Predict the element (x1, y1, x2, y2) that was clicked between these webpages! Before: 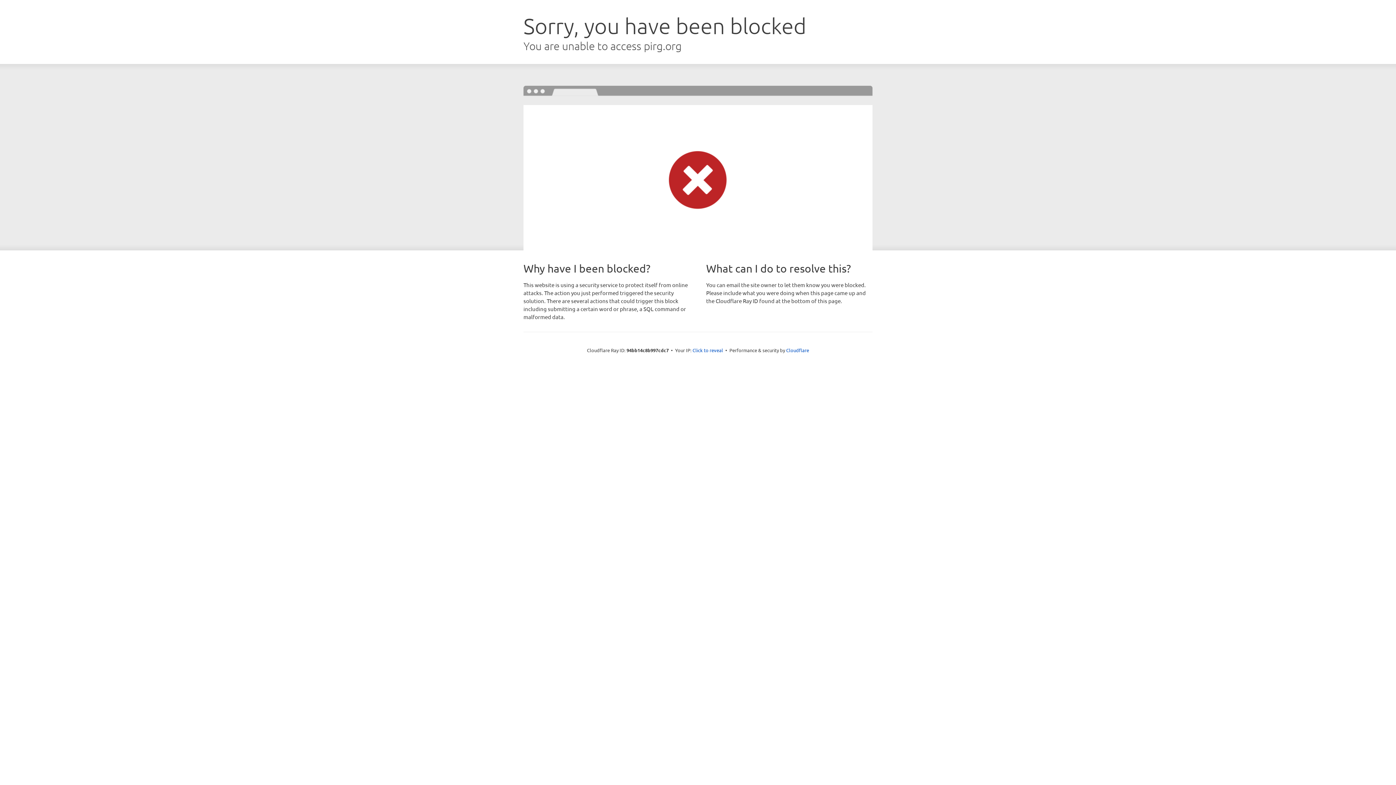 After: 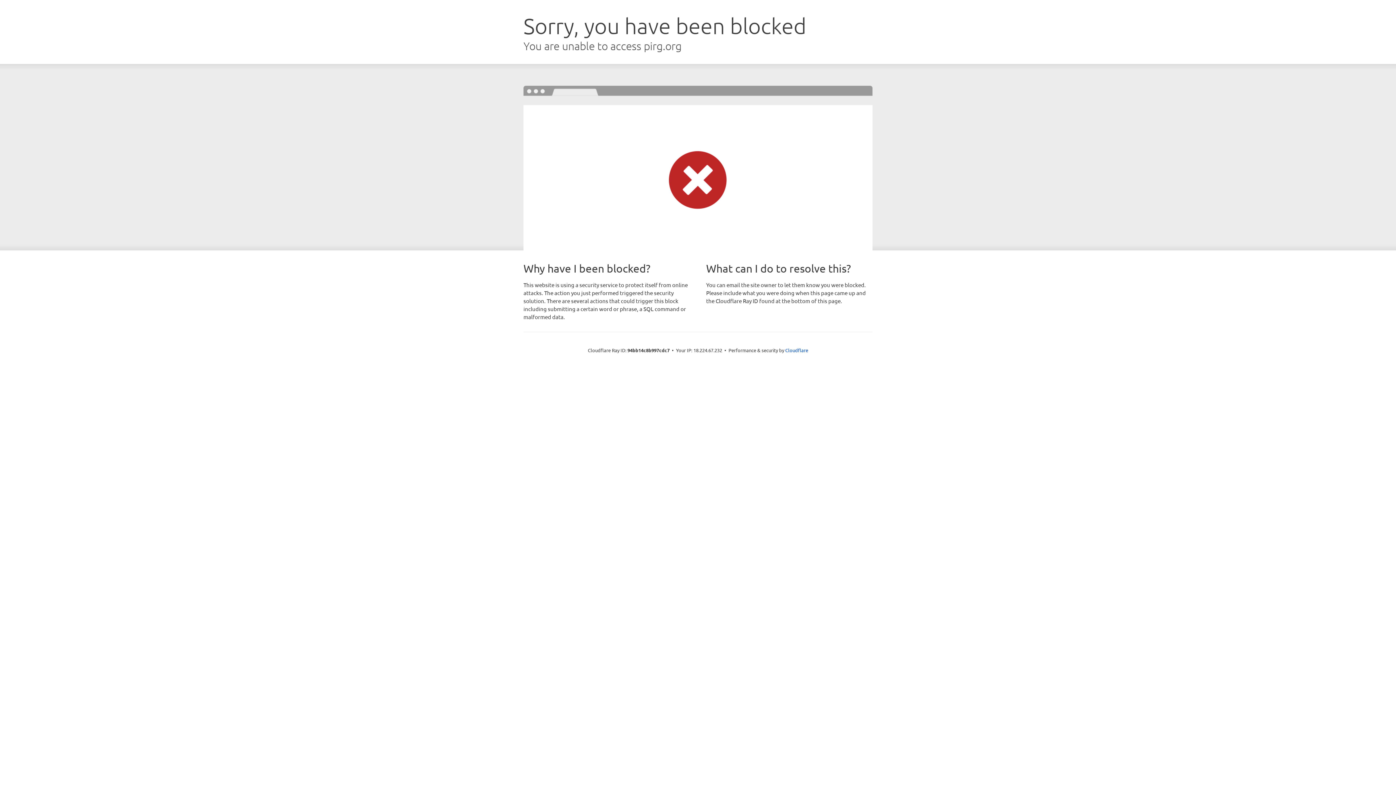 Action: bbox: (692, 346, 723, 353) label: Click to reveal